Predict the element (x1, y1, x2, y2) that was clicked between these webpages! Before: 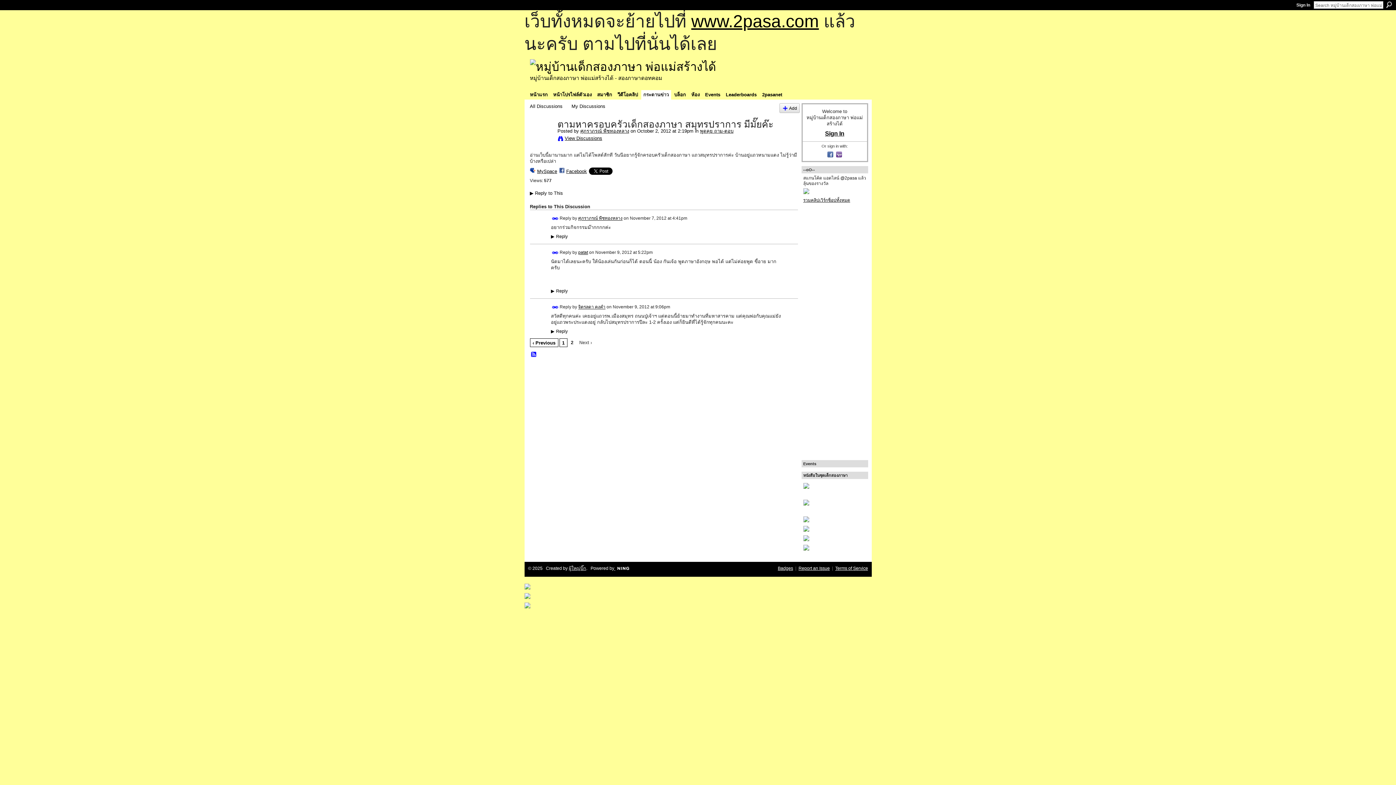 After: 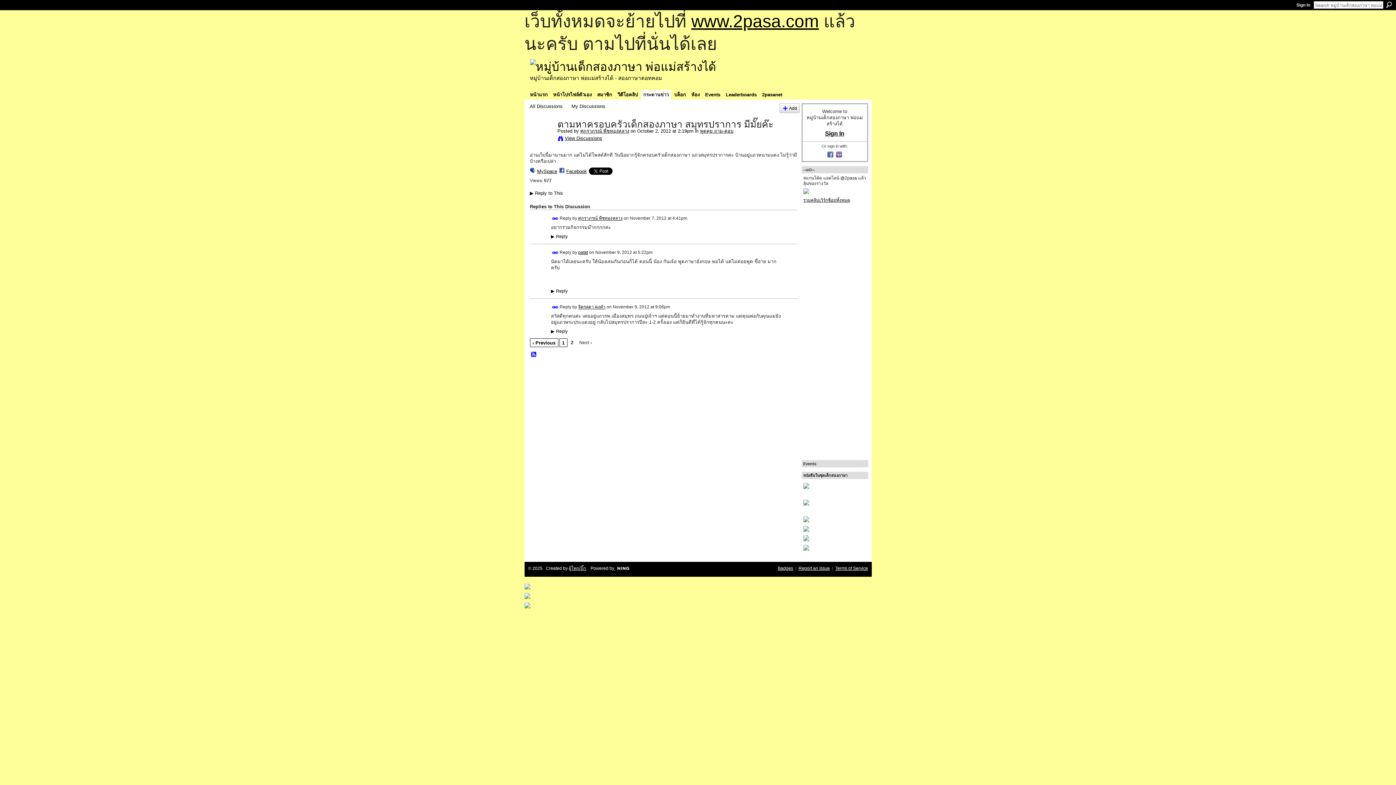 Action: bbox: (803, 500, 866, 505)